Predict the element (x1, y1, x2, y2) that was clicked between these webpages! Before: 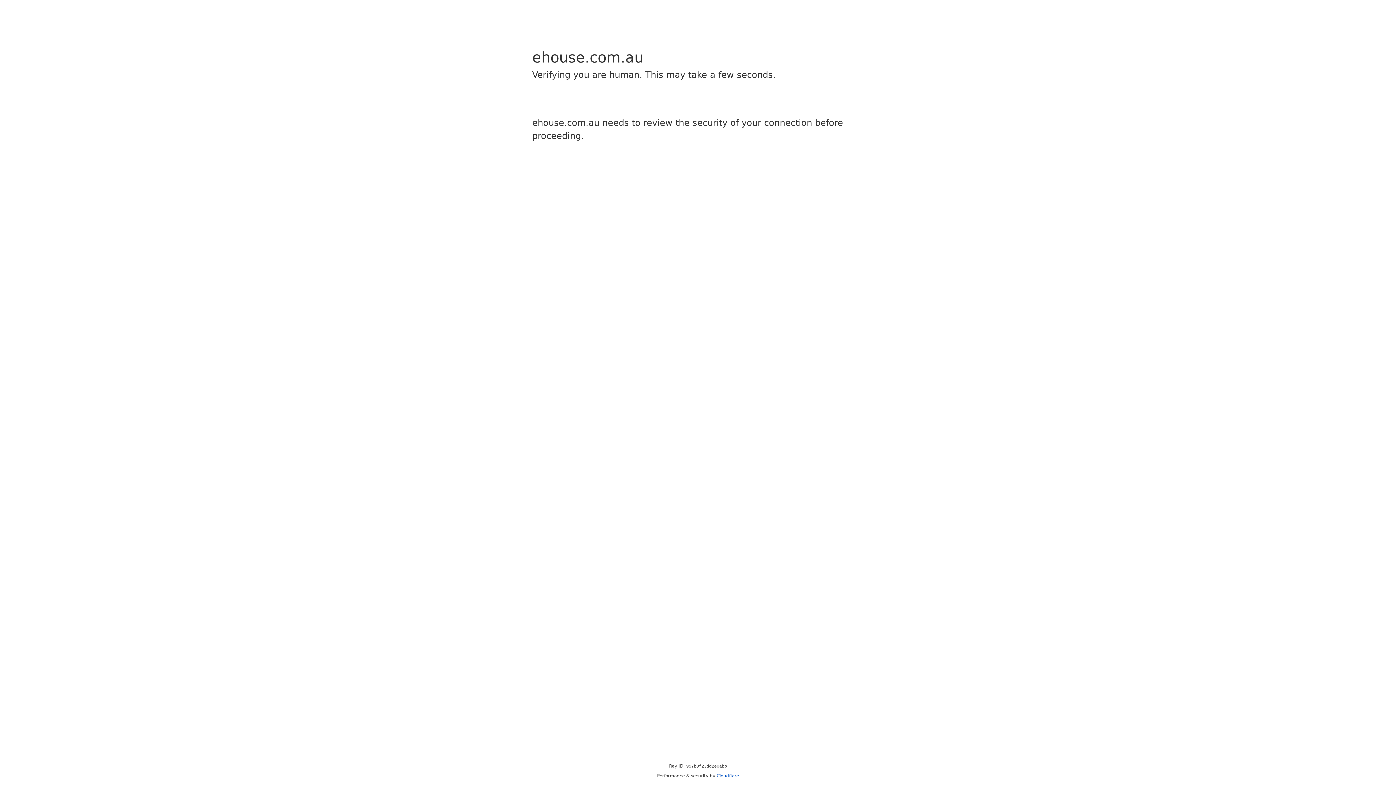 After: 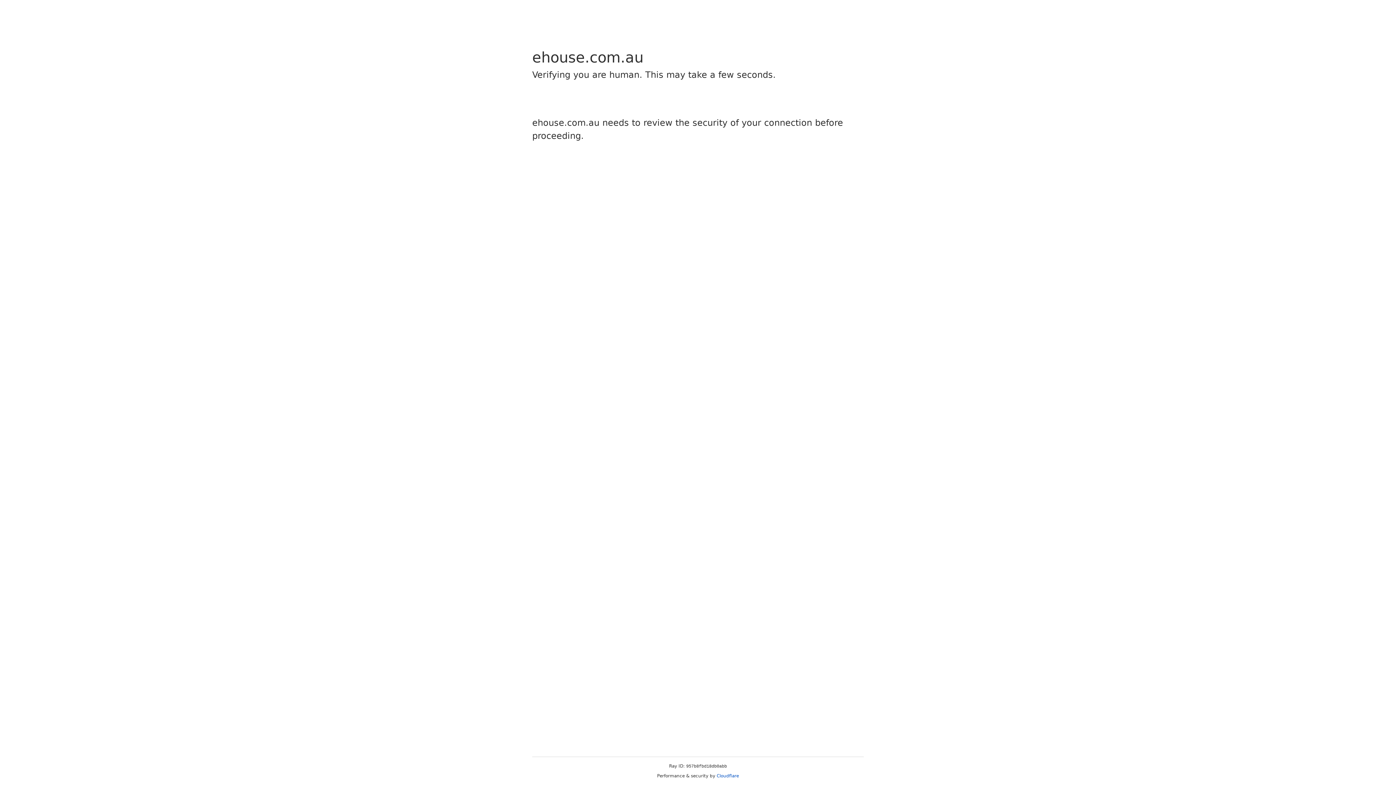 Action: label: Cloudflare bbox: (716, 773, 739, 778)